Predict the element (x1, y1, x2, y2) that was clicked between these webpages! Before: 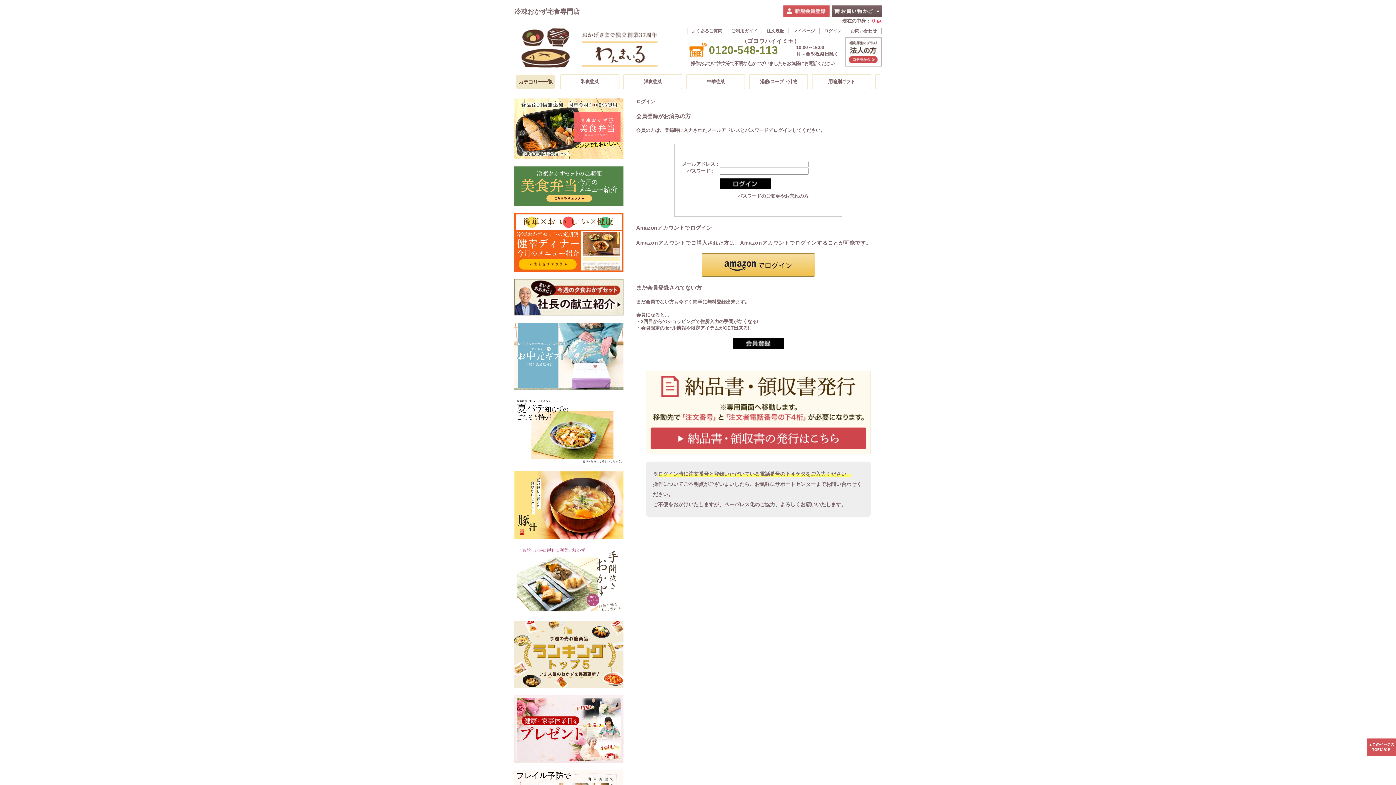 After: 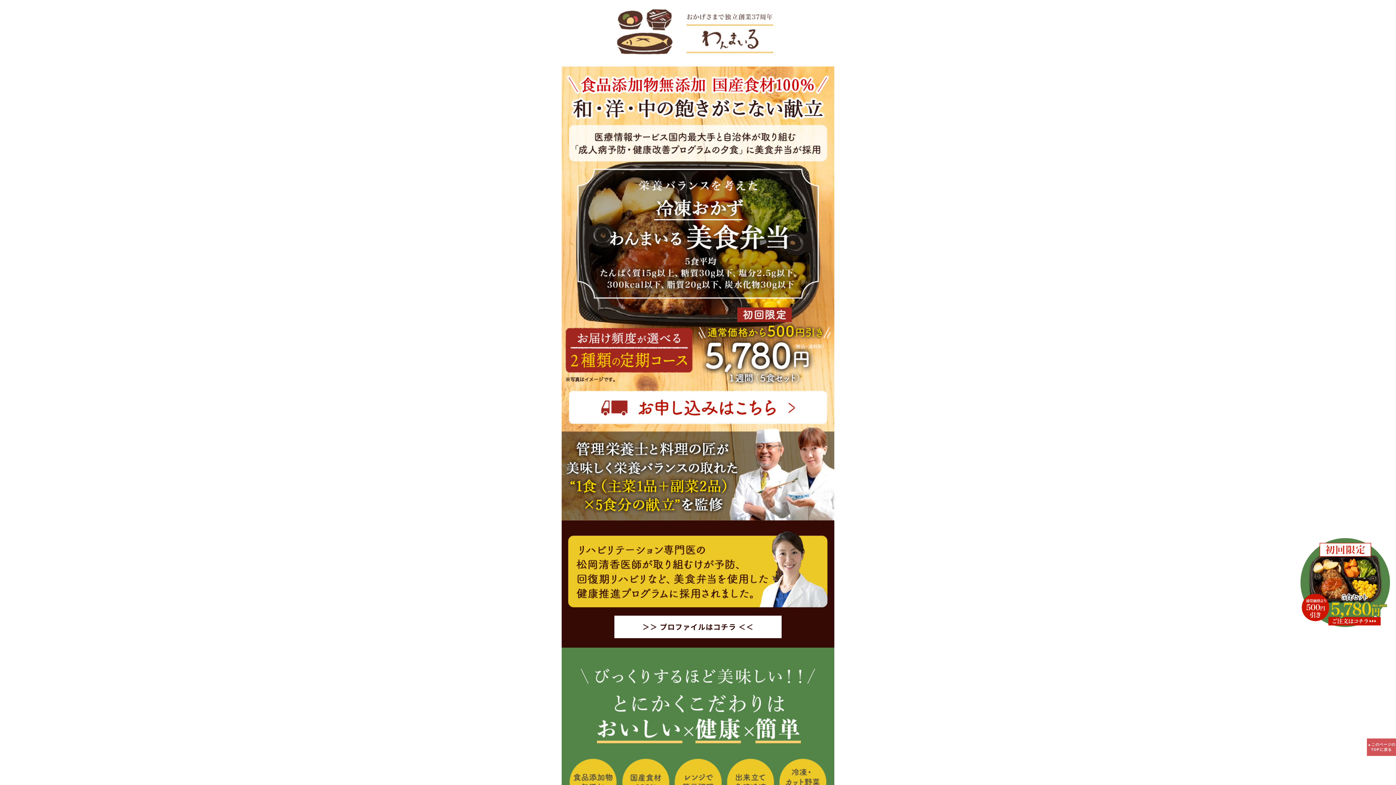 Action: bbox: (514, 153, 623, 158)